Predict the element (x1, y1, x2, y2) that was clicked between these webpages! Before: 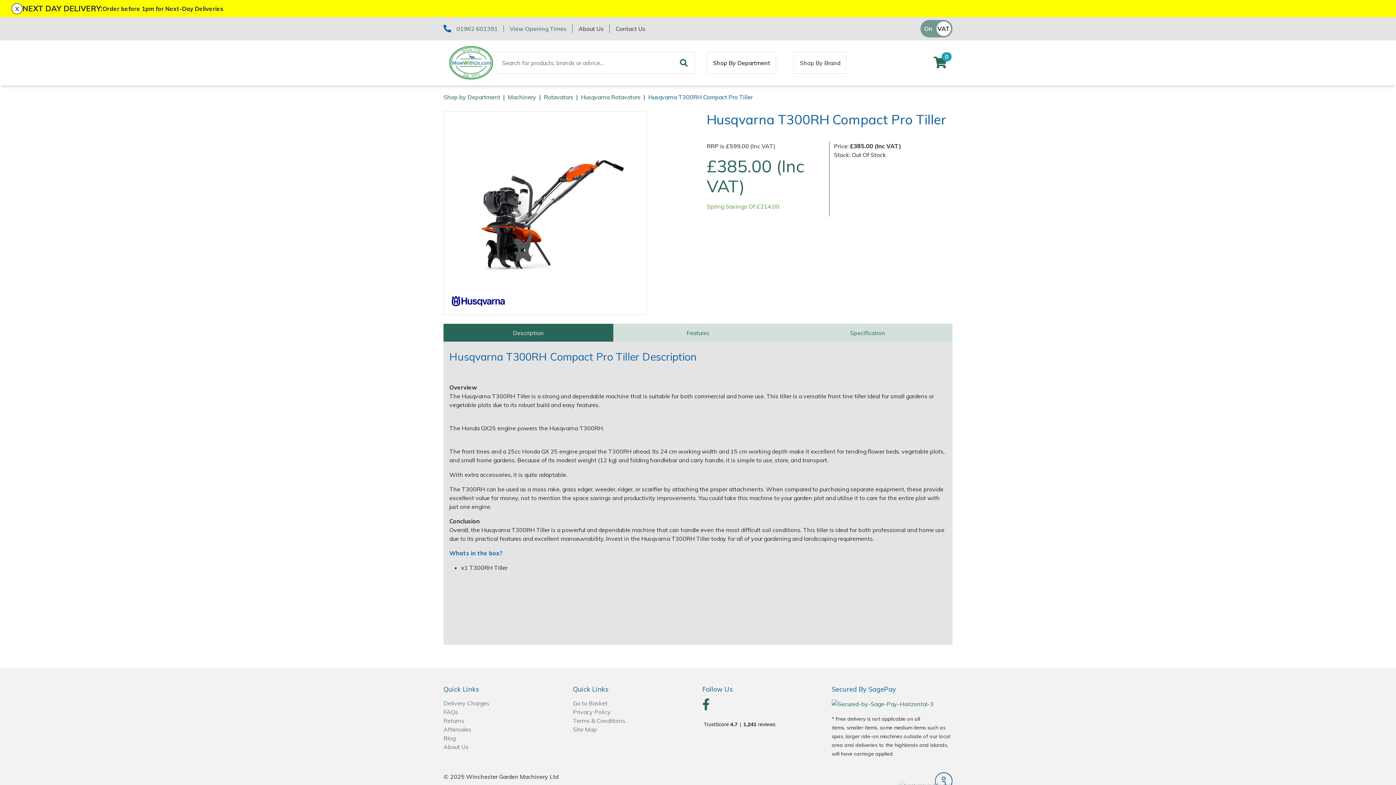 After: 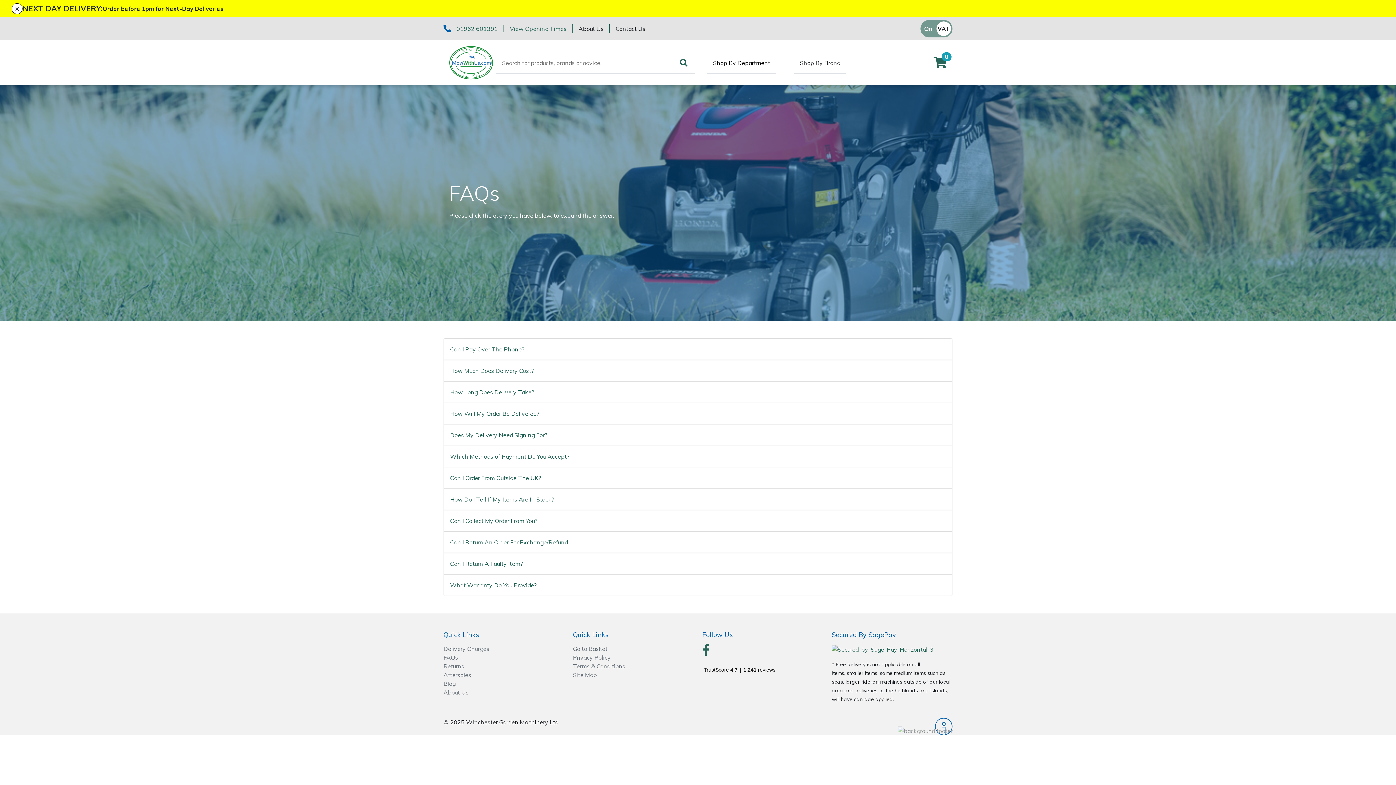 Action: label: FAQs bbox: (443, 708, 458, 716)